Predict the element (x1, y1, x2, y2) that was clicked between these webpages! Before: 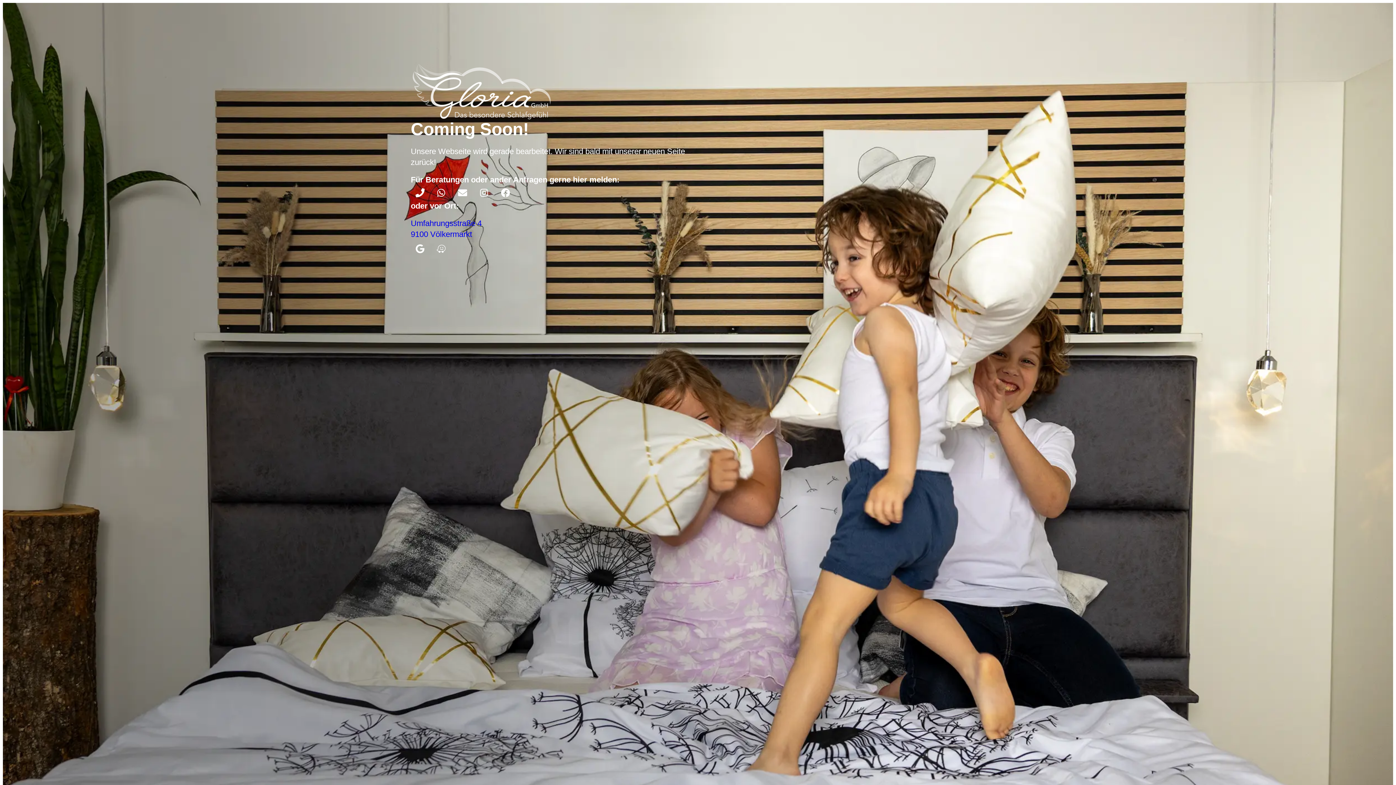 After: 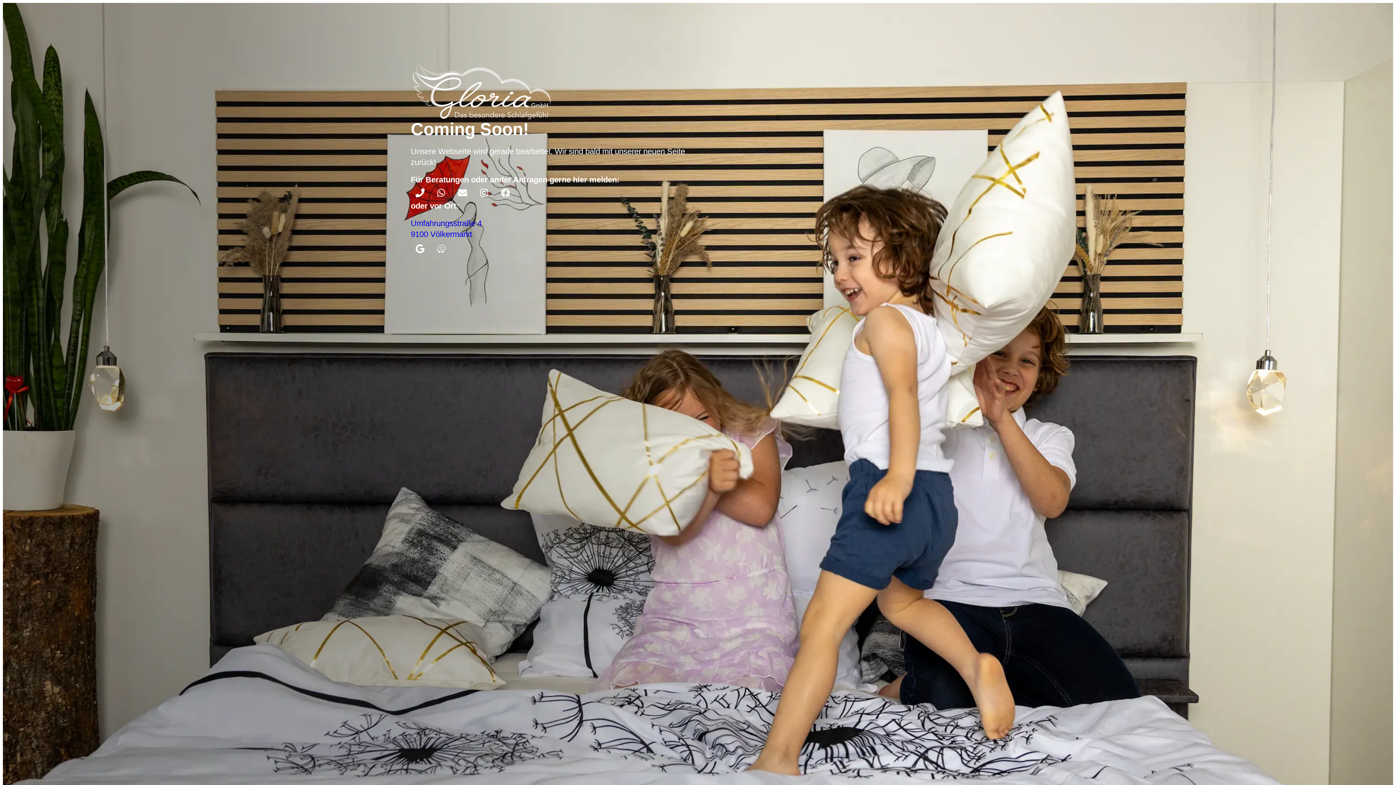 Action: bbox: (496, 183, 514, 202) label: Facebook